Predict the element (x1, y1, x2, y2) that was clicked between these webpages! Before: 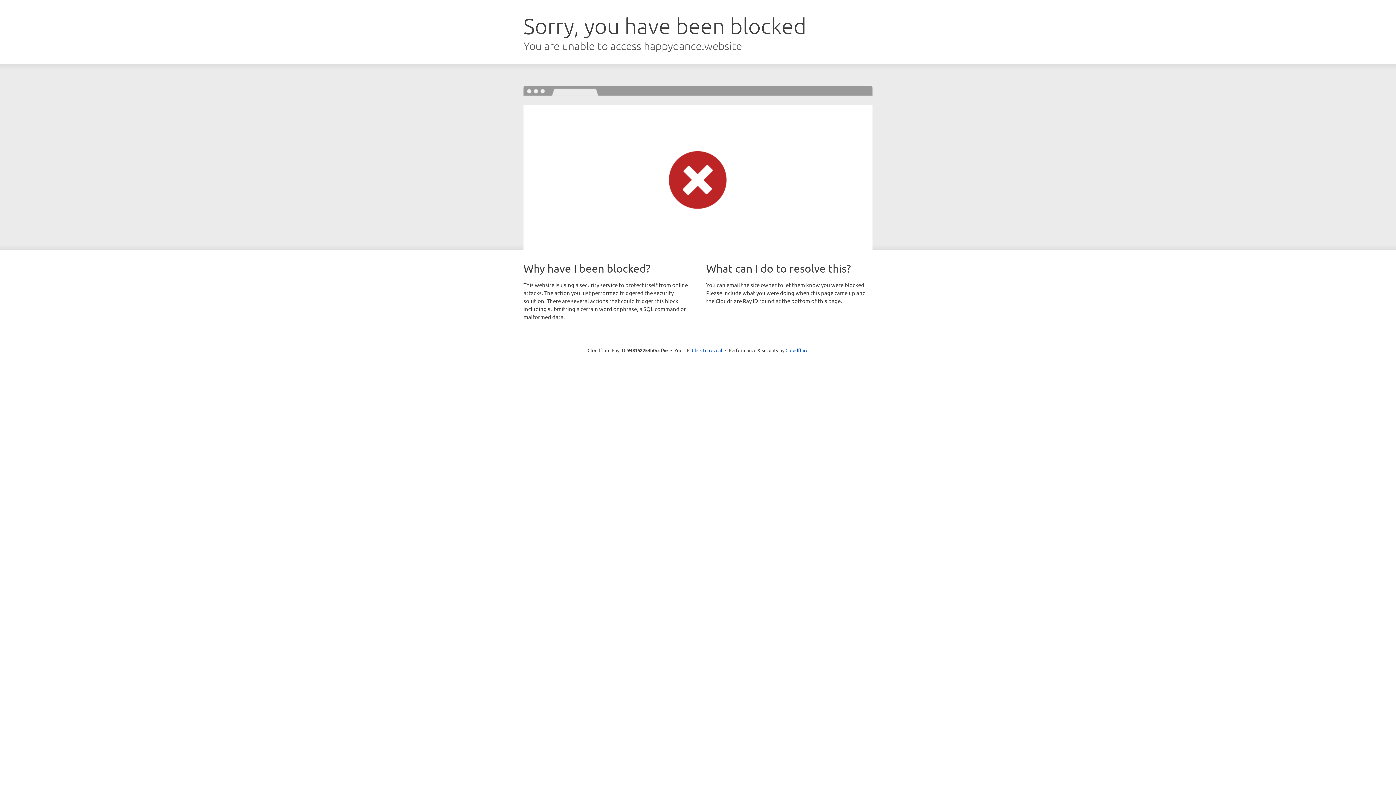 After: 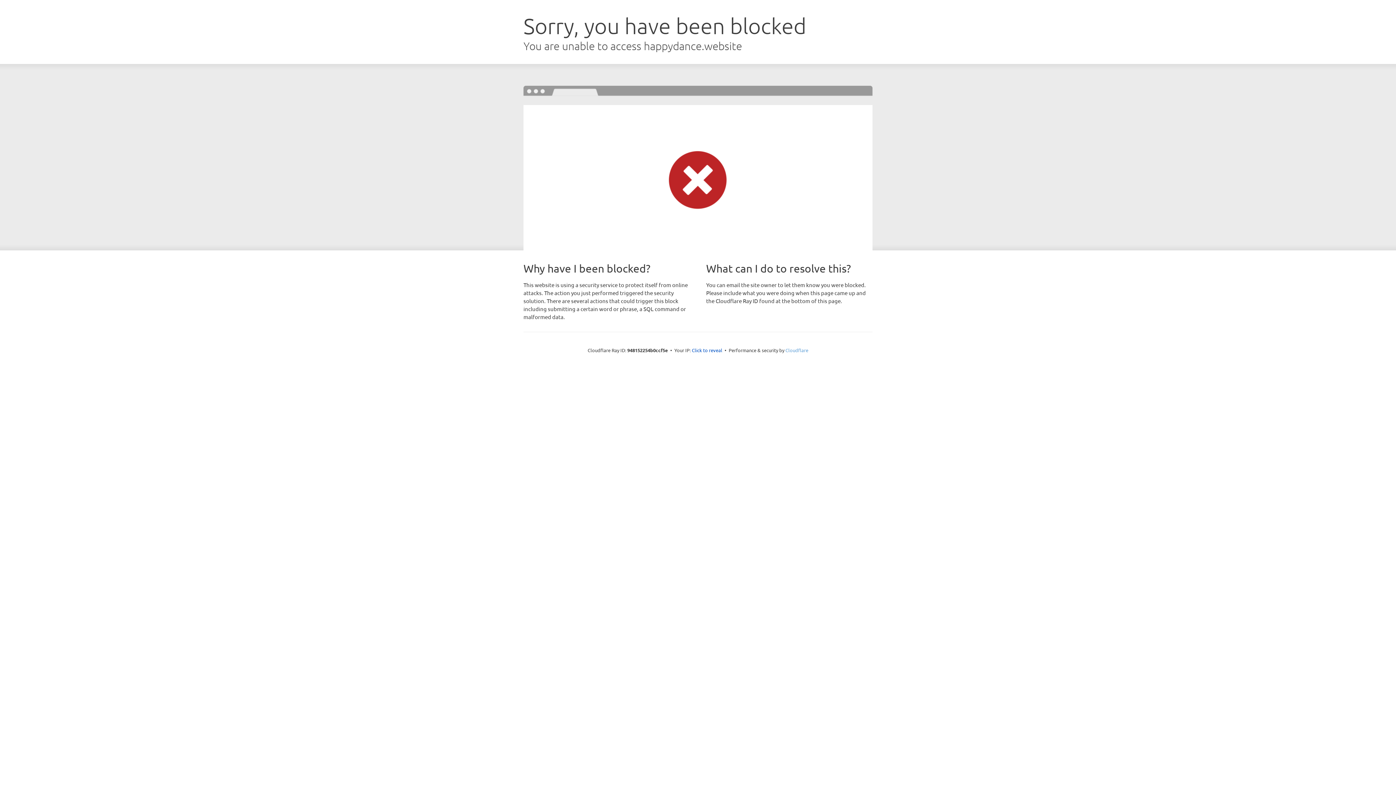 Action: label: Cloudflare bbox: (785, 347, 808, 353)